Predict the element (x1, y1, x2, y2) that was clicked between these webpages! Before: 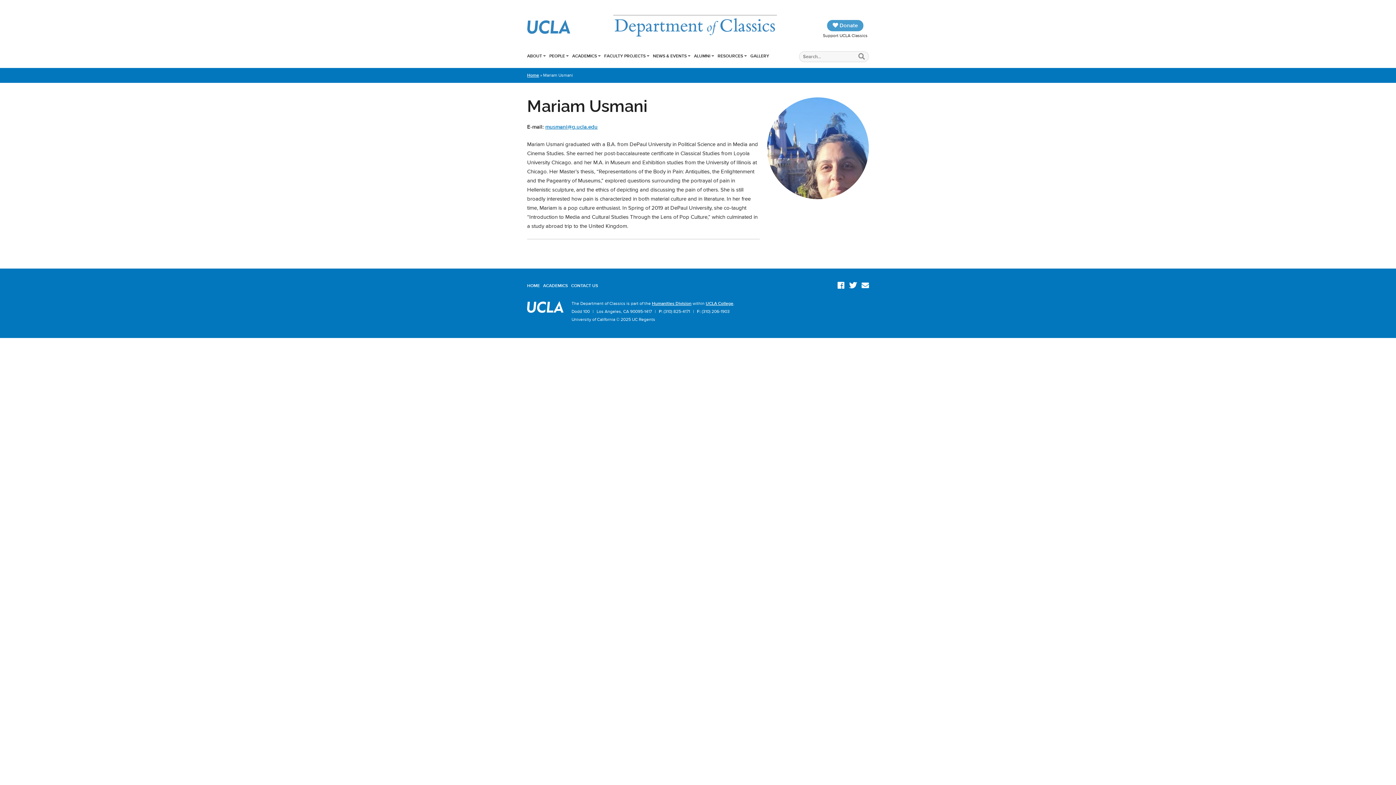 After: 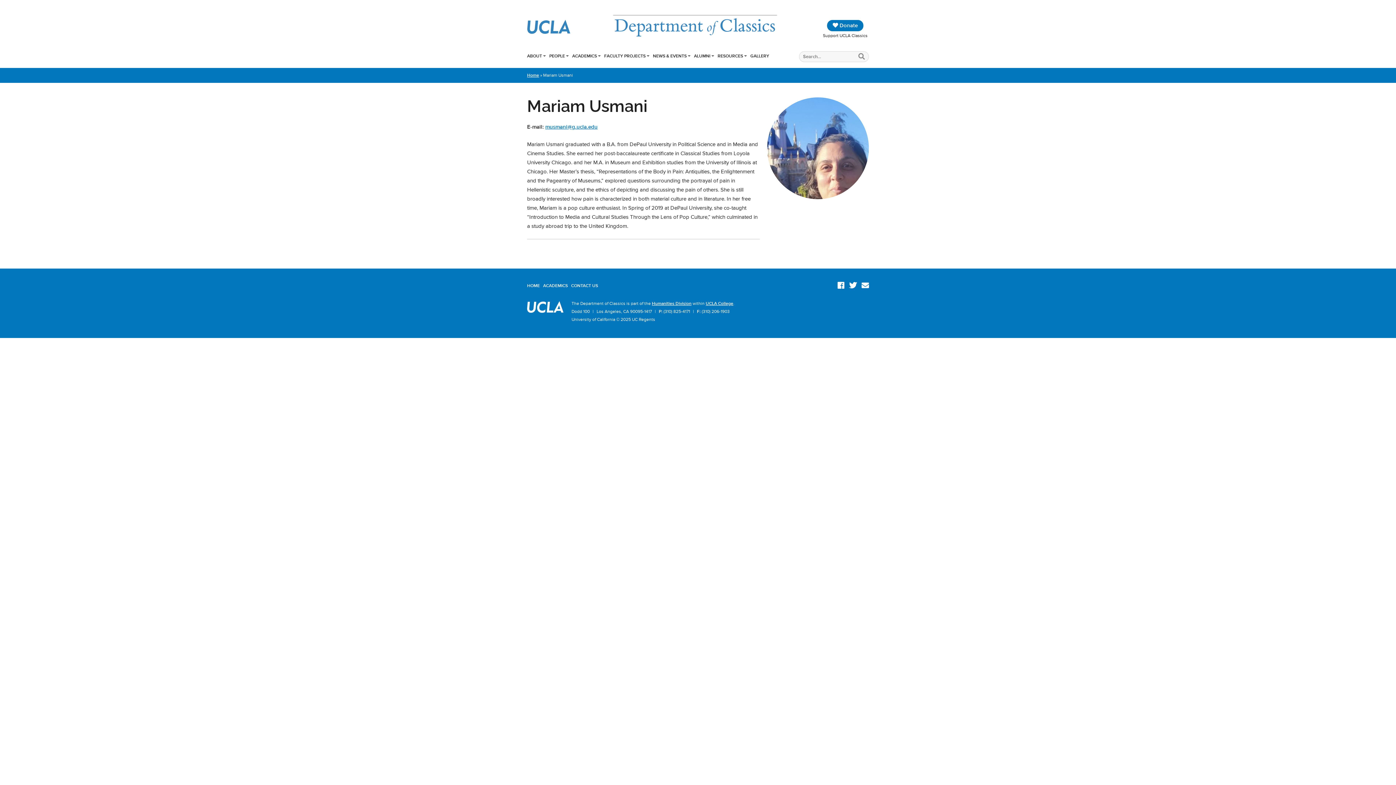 Action: label:  Donate bbox: (827, 20, 863, 31)